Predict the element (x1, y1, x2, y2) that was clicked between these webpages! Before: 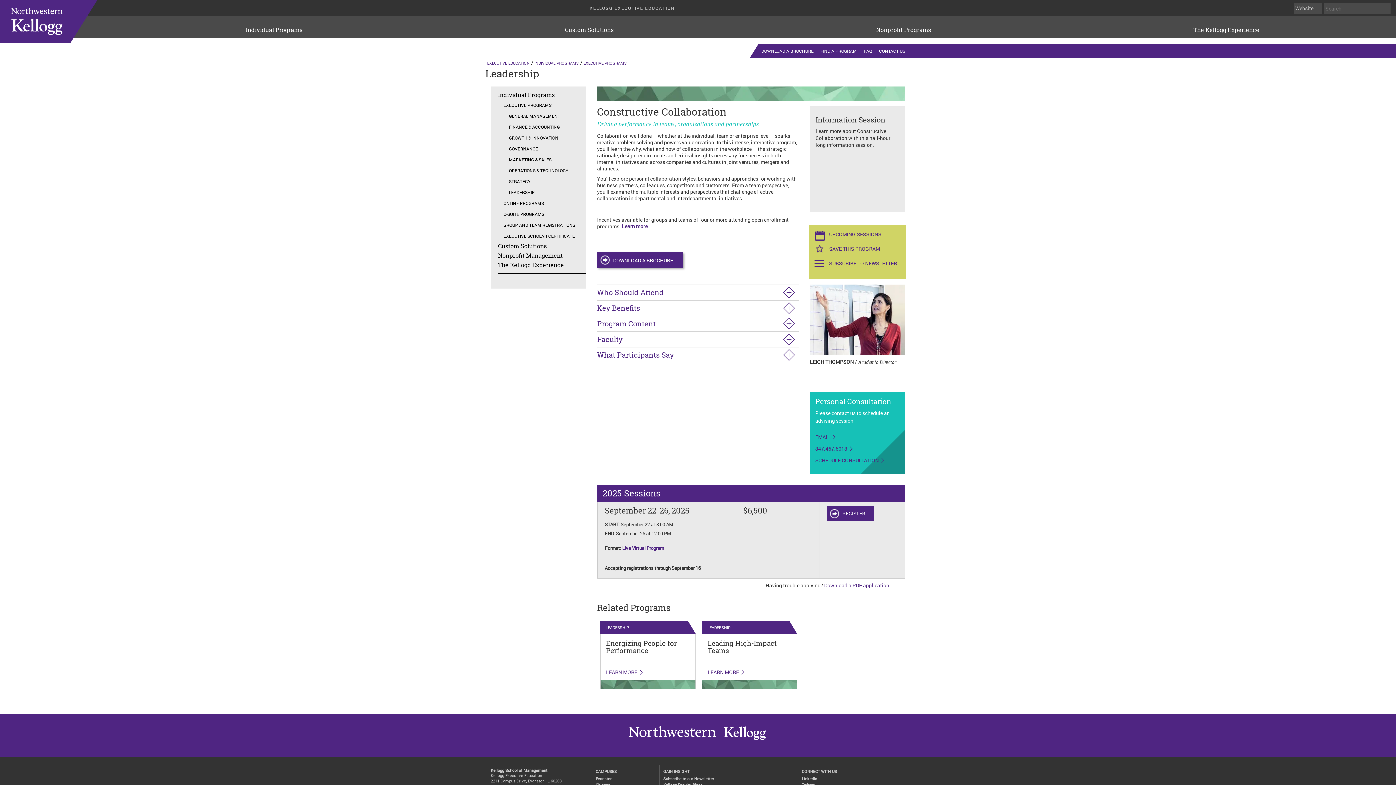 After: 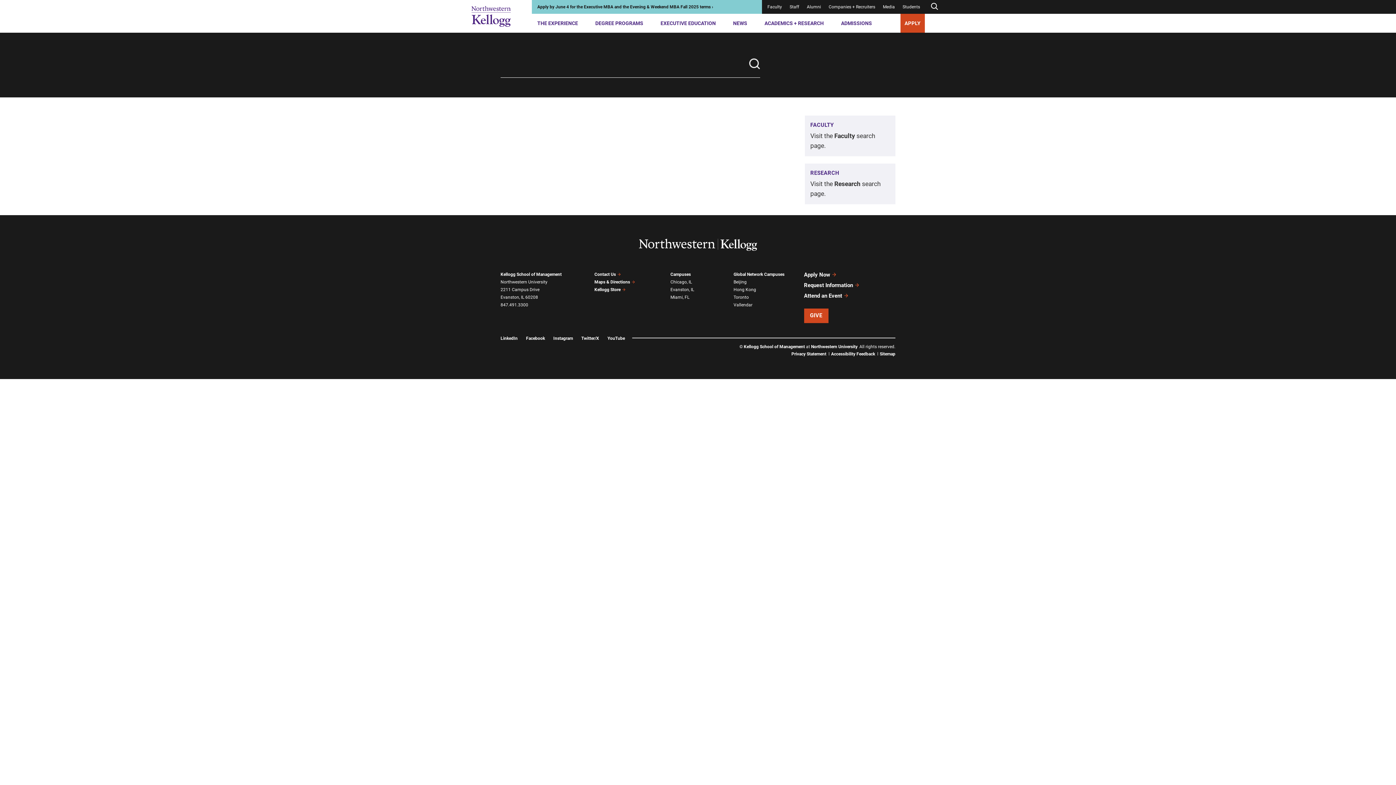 Action: bbox: (1380, 2, 1390, 13)